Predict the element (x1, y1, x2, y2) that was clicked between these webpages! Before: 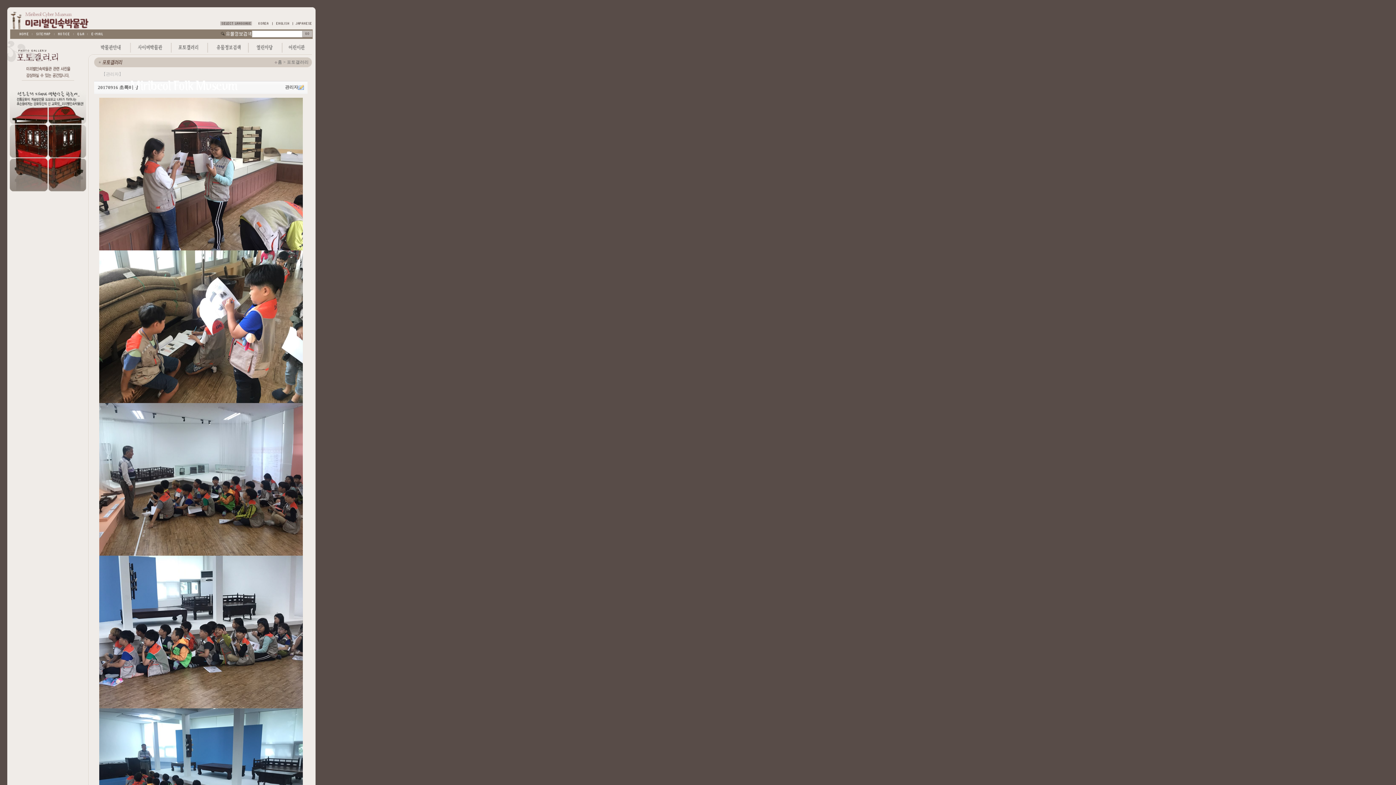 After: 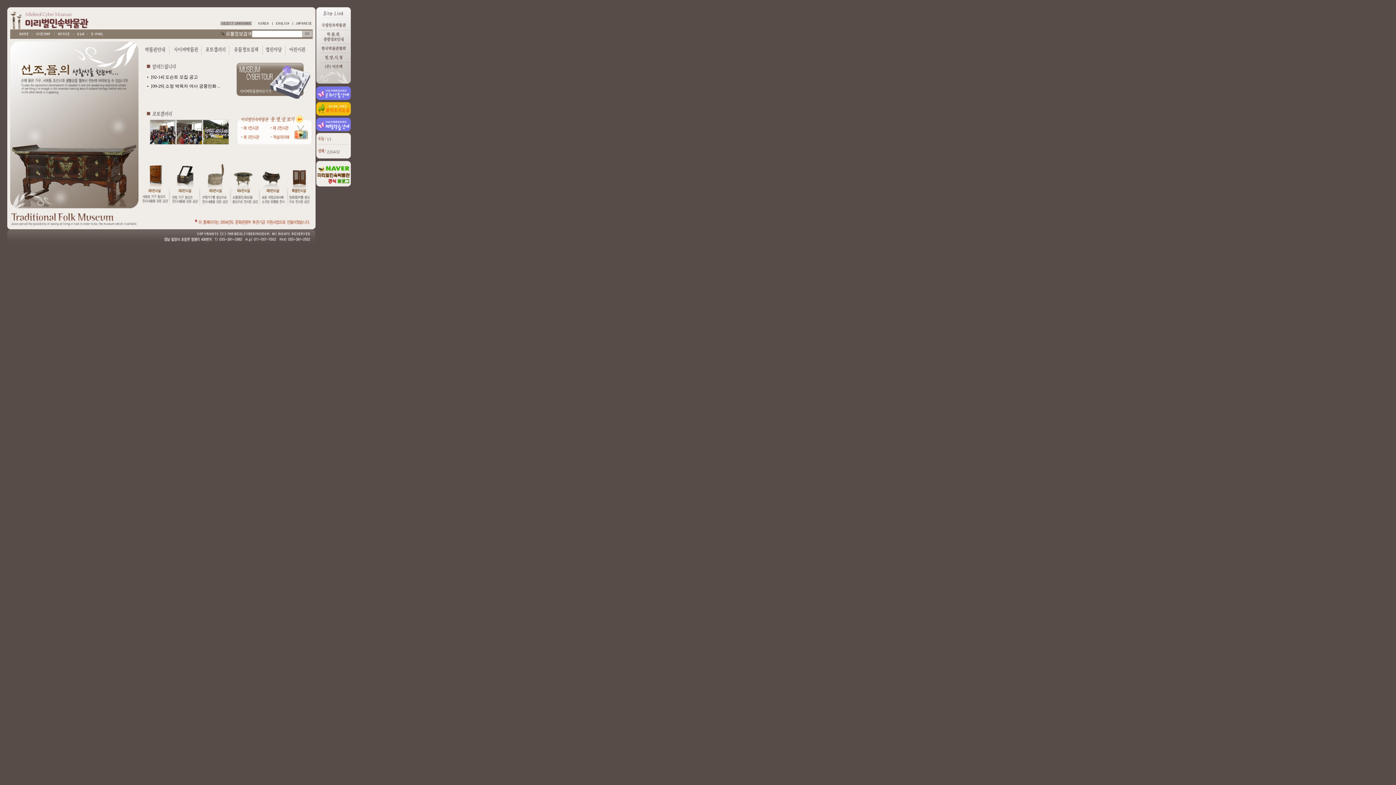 Action: bbox: (17, 32, 32, 37)